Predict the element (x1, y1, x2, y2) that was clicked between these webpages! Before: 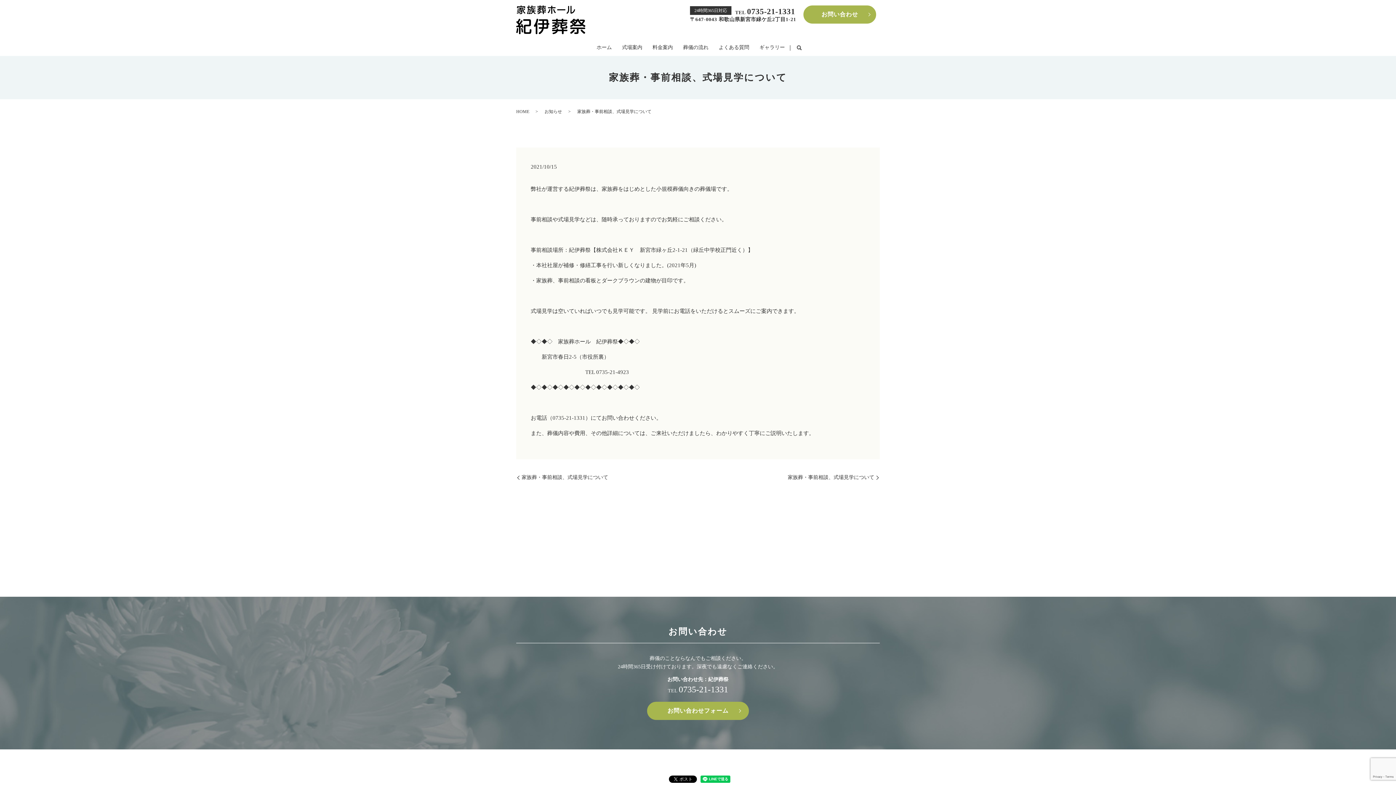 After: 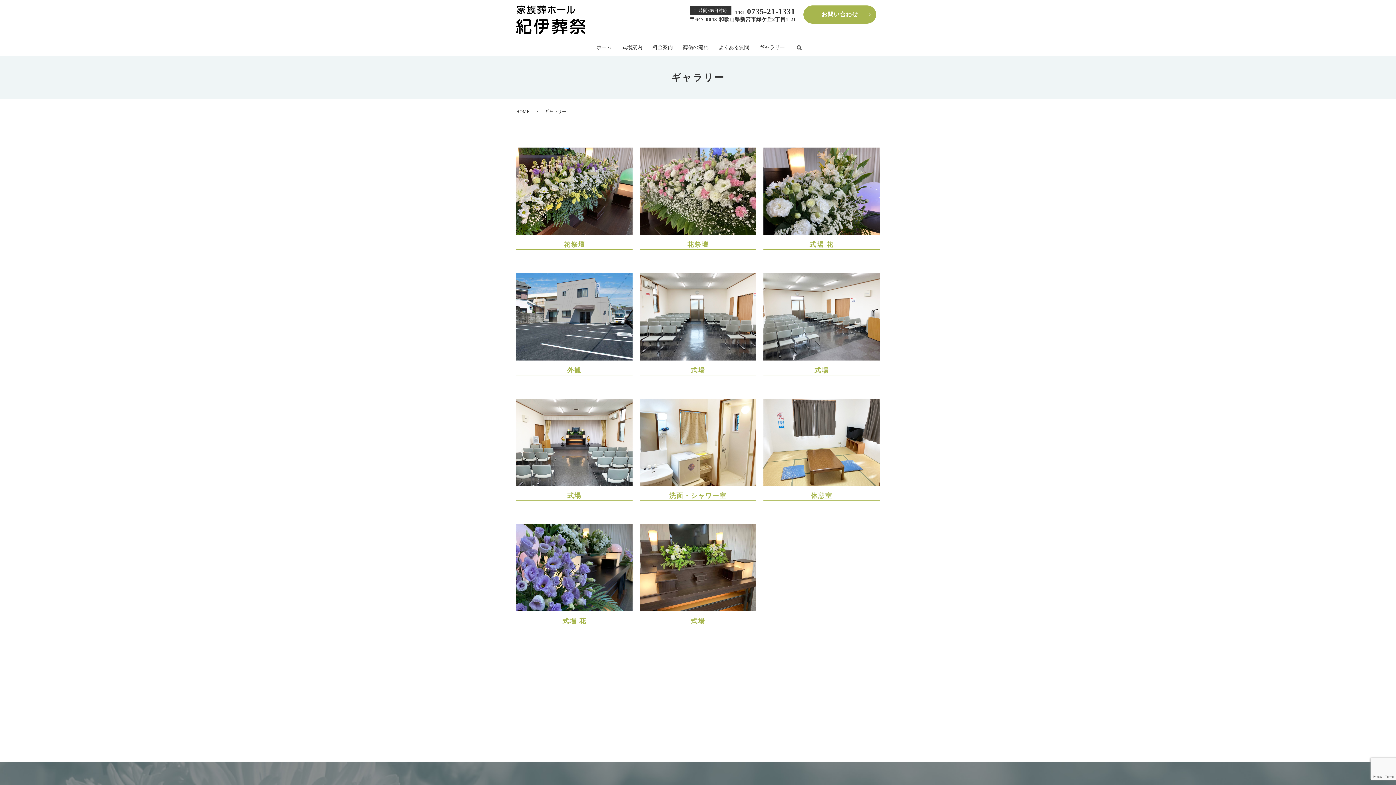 Action: label: ギャラリー bbox: (754, 39, 790, 56)